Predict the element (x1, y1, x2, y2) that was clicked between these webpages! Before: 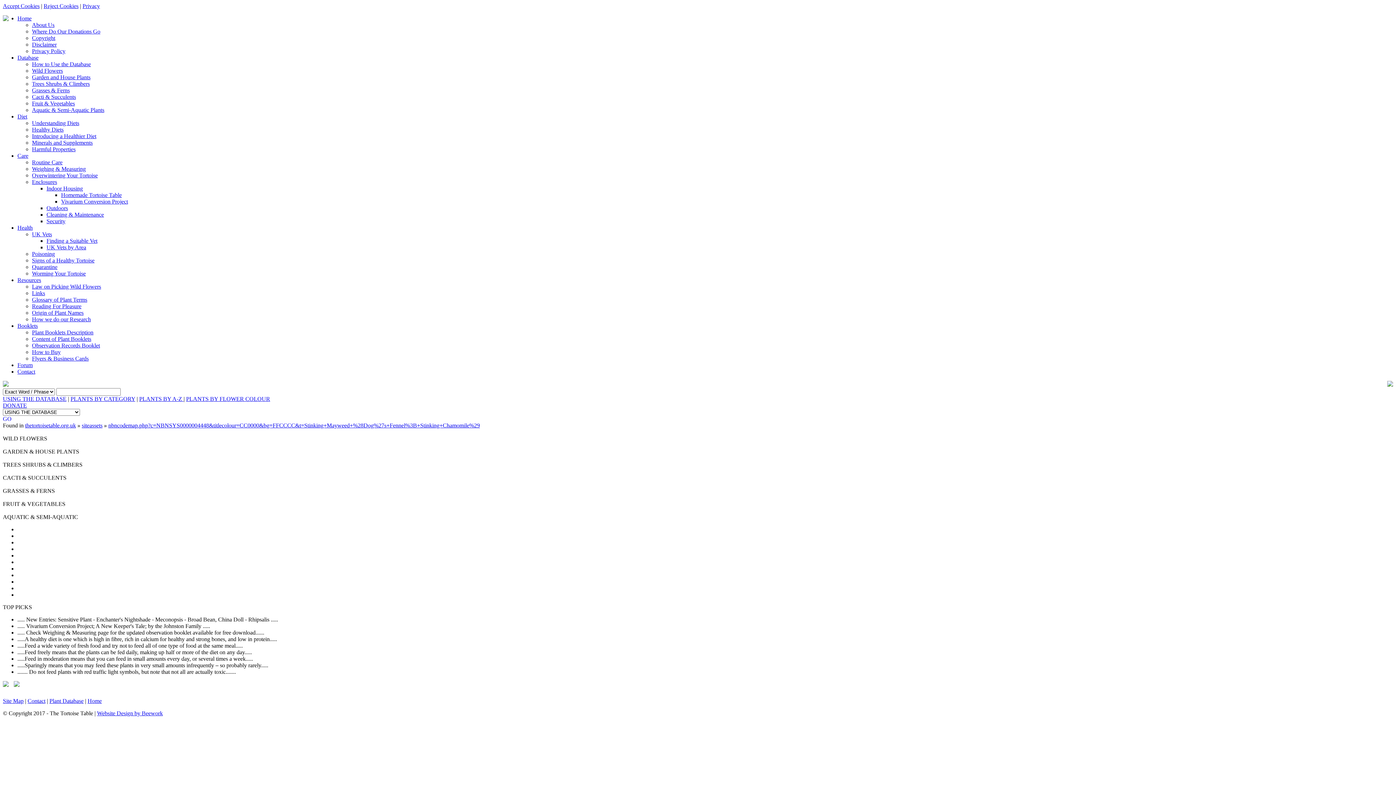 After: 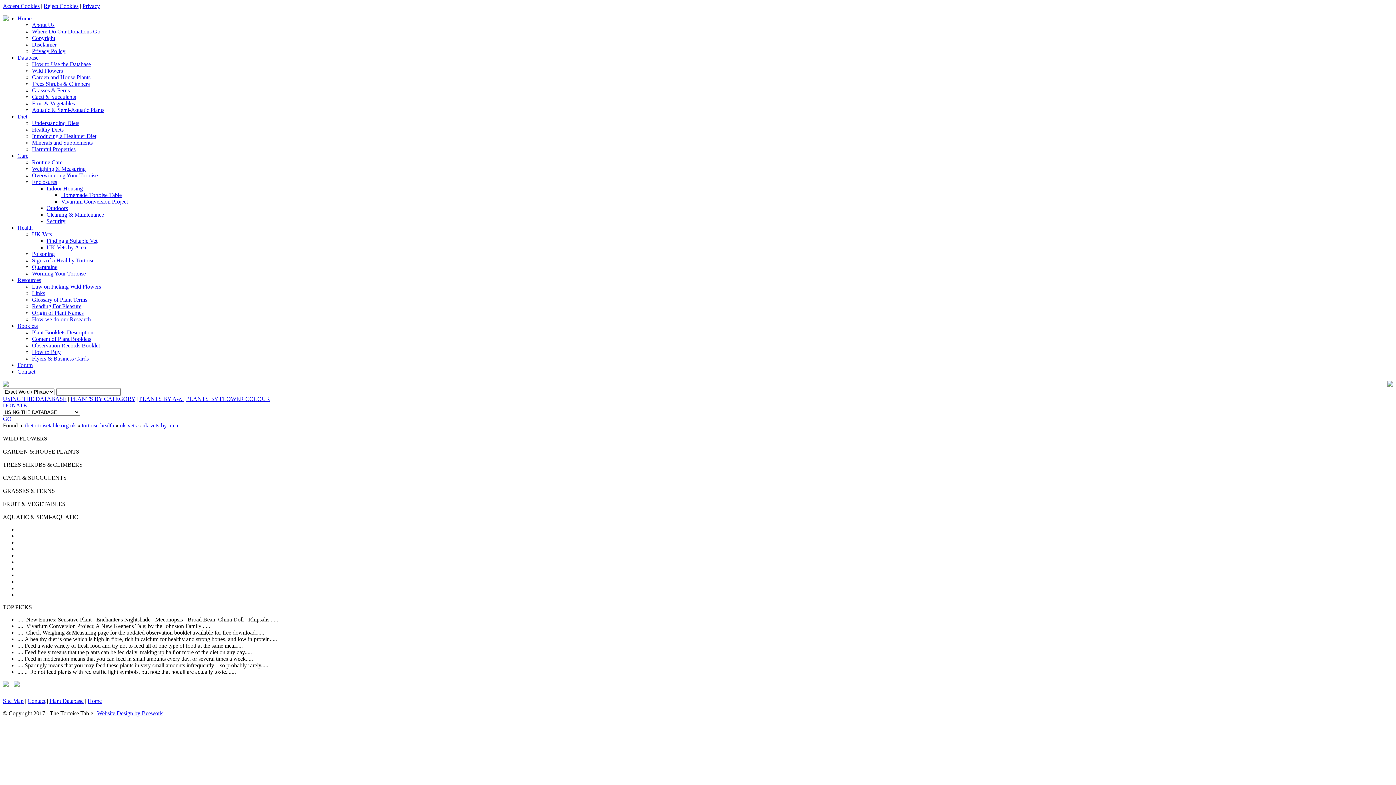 Action: label: UK Vets by Area bbox: (46, 244, 86, 250)